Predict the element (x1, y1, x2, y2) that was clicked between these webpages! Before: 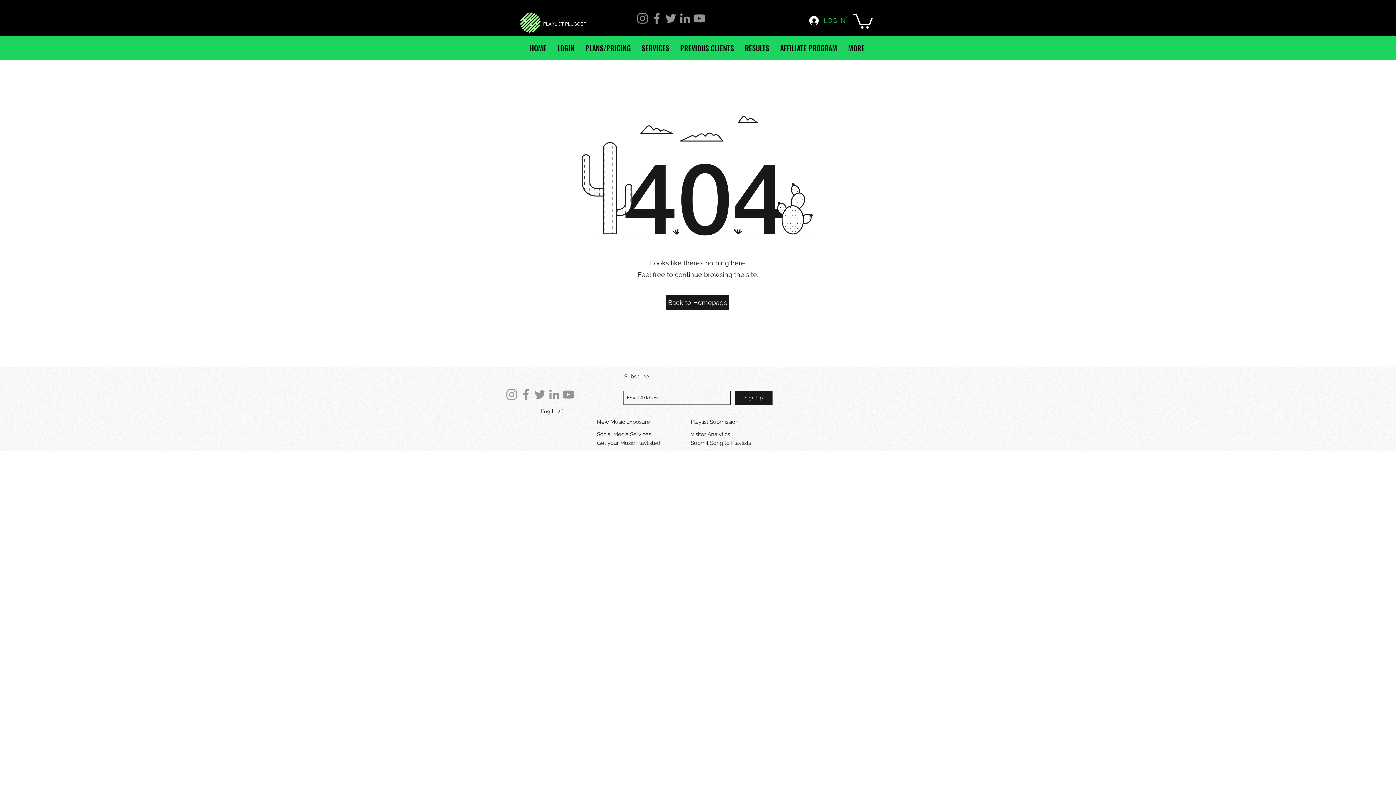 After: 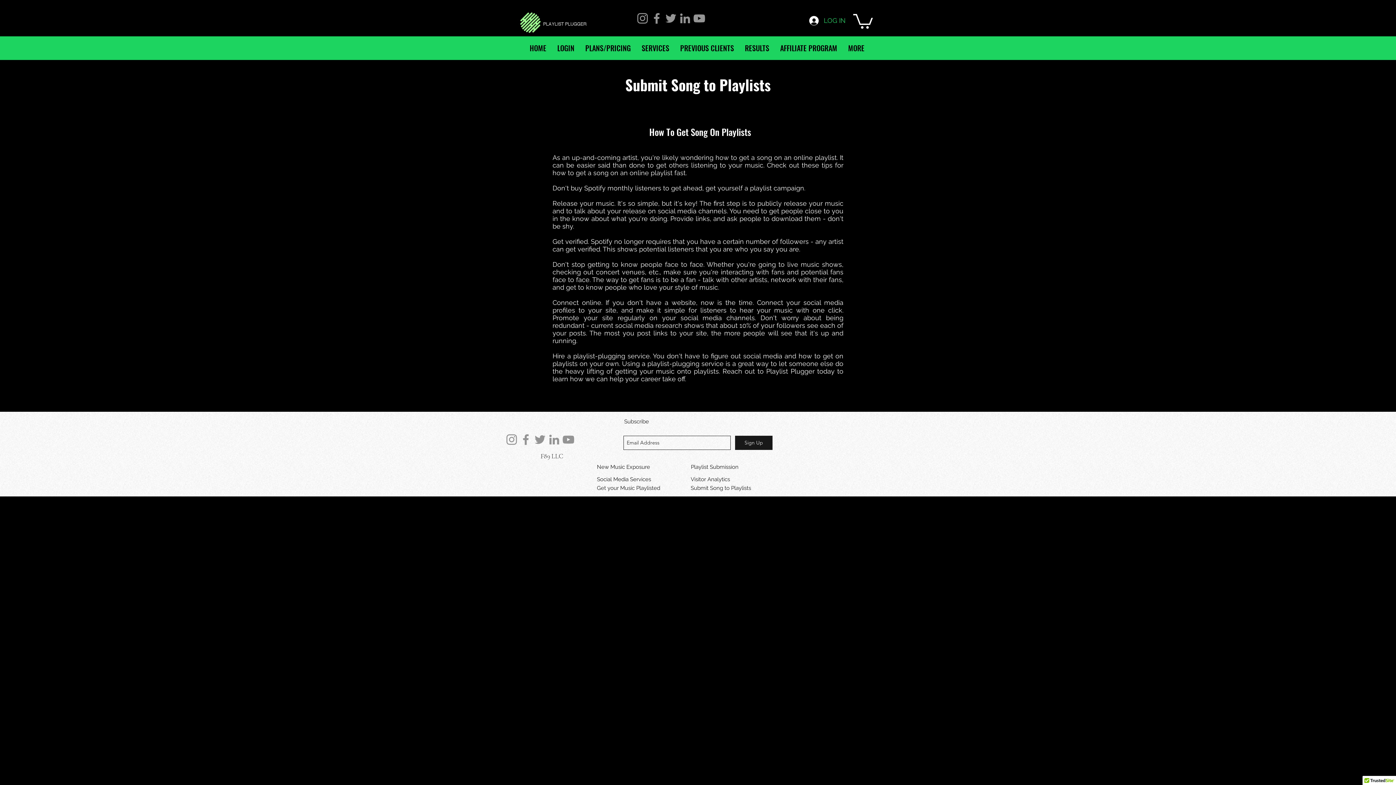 Action: label: Submit Song to Playlists bbox: (690, 441, 751, 445)